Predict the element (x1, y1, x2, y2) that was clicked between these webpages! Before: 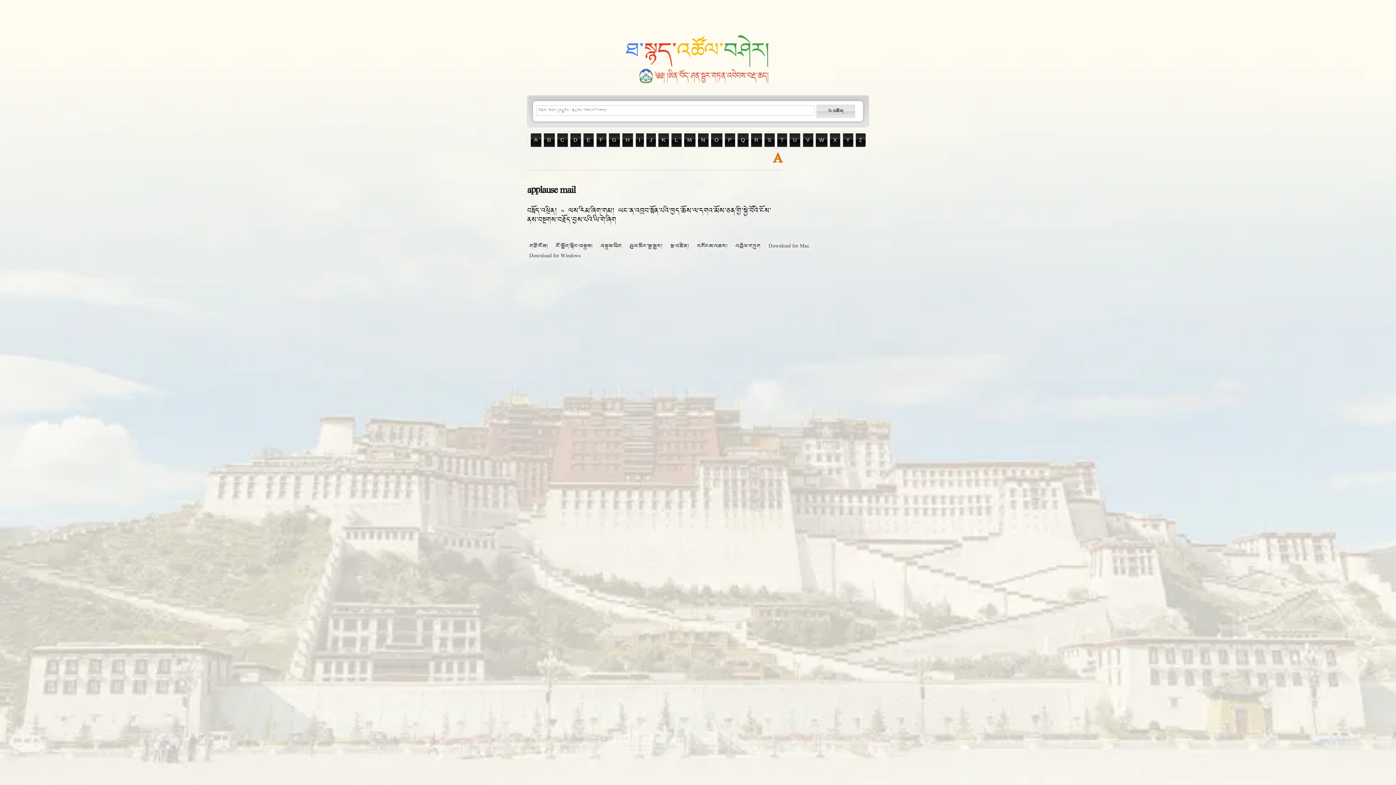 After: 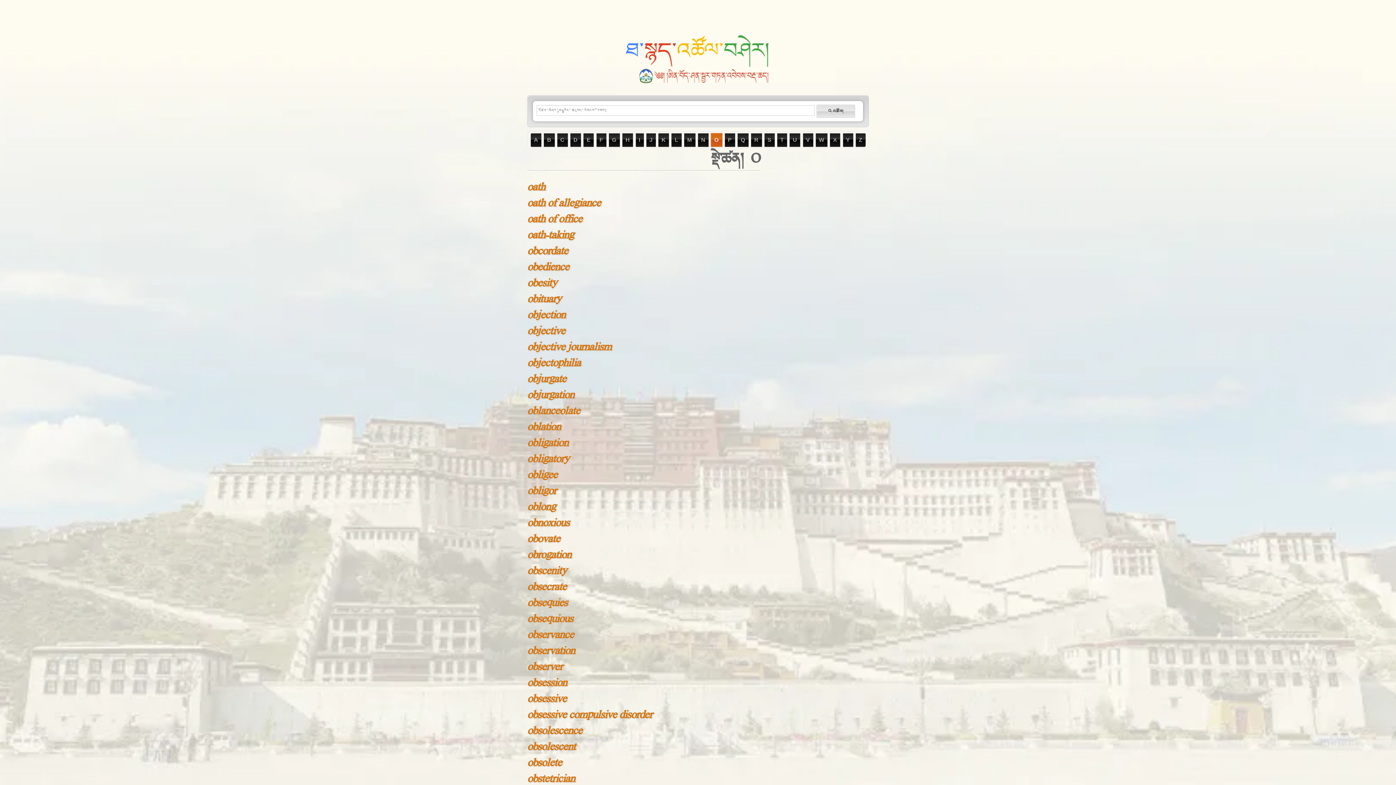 Action: bbox: (711, 133, 722, 146) label: O